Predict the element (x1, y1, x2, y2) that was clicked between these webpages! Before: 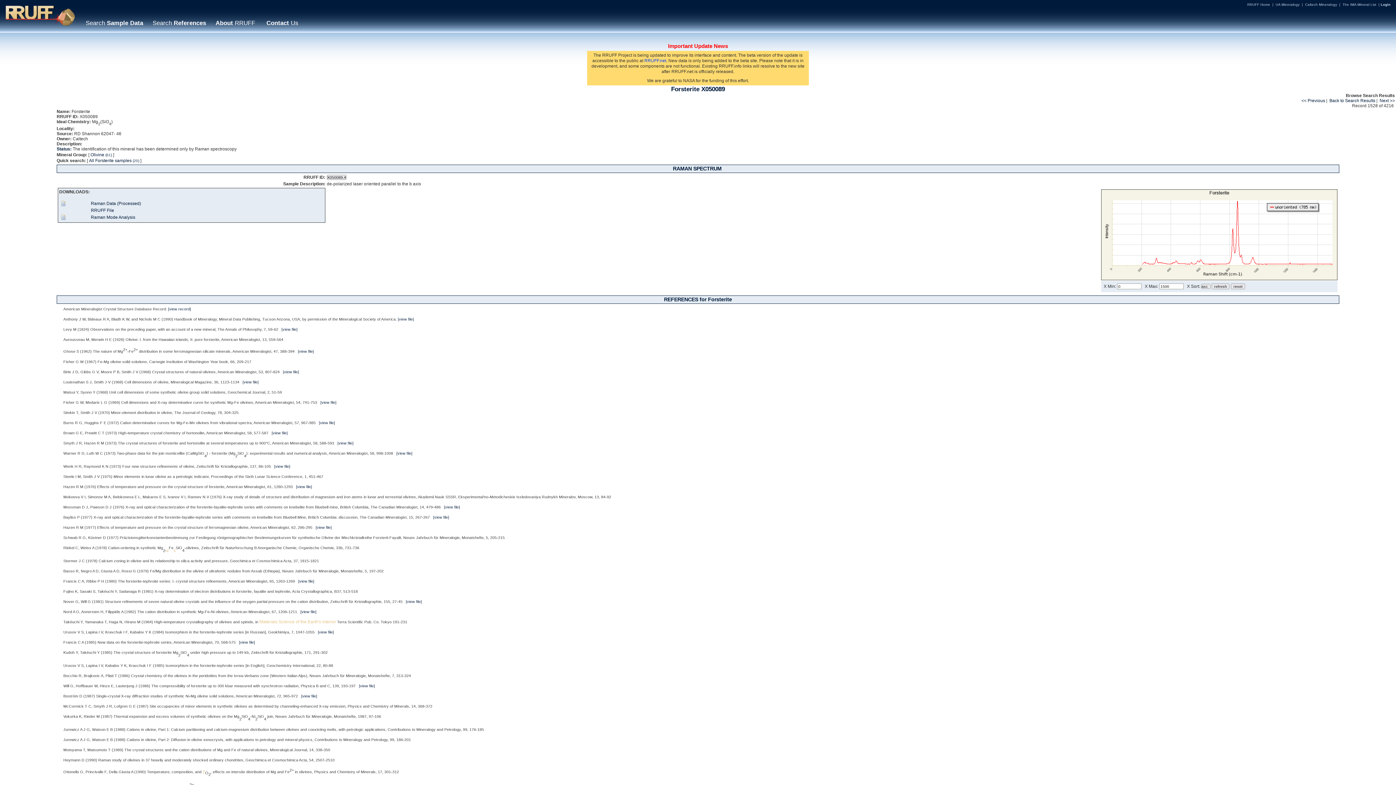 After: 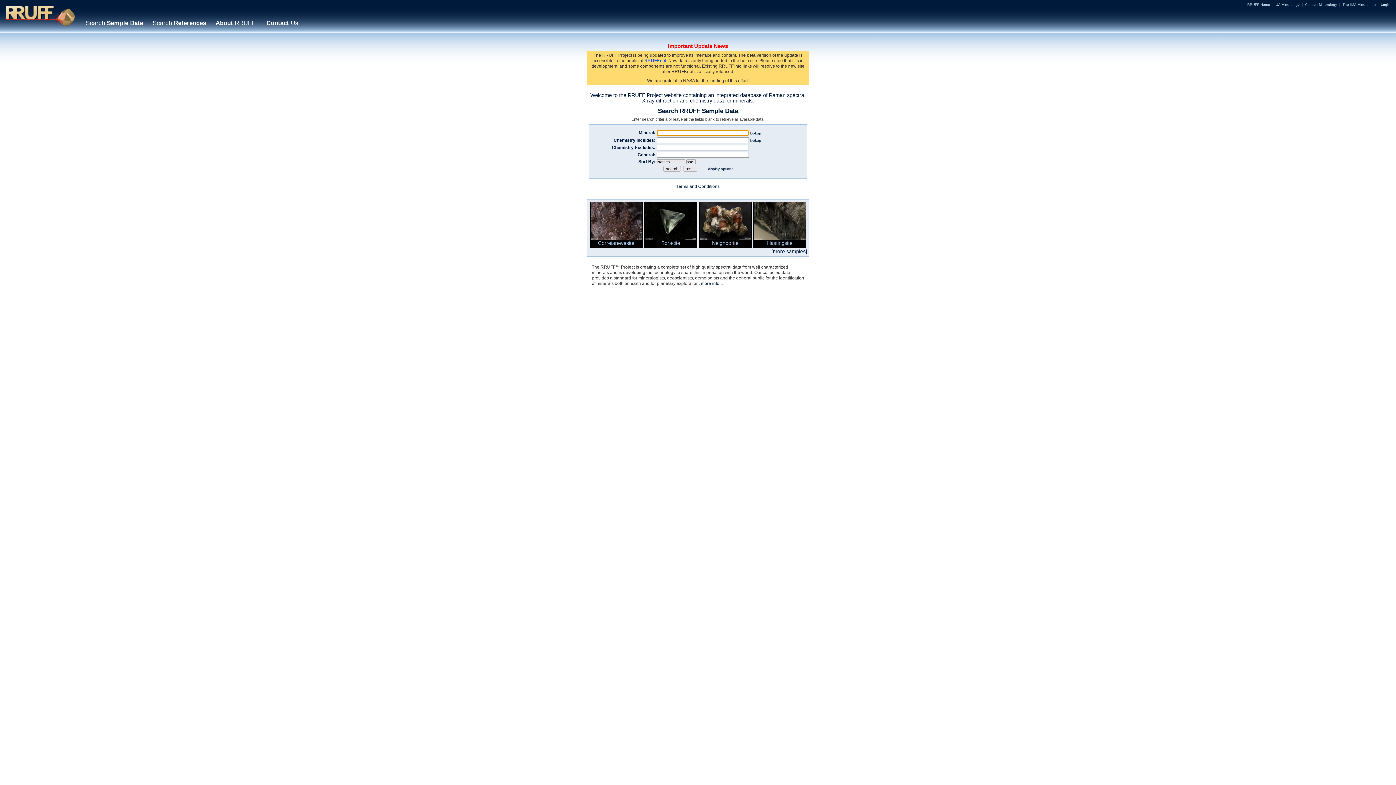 Action: bbox: (82, 17, 146, 28) label: Search Sample Data